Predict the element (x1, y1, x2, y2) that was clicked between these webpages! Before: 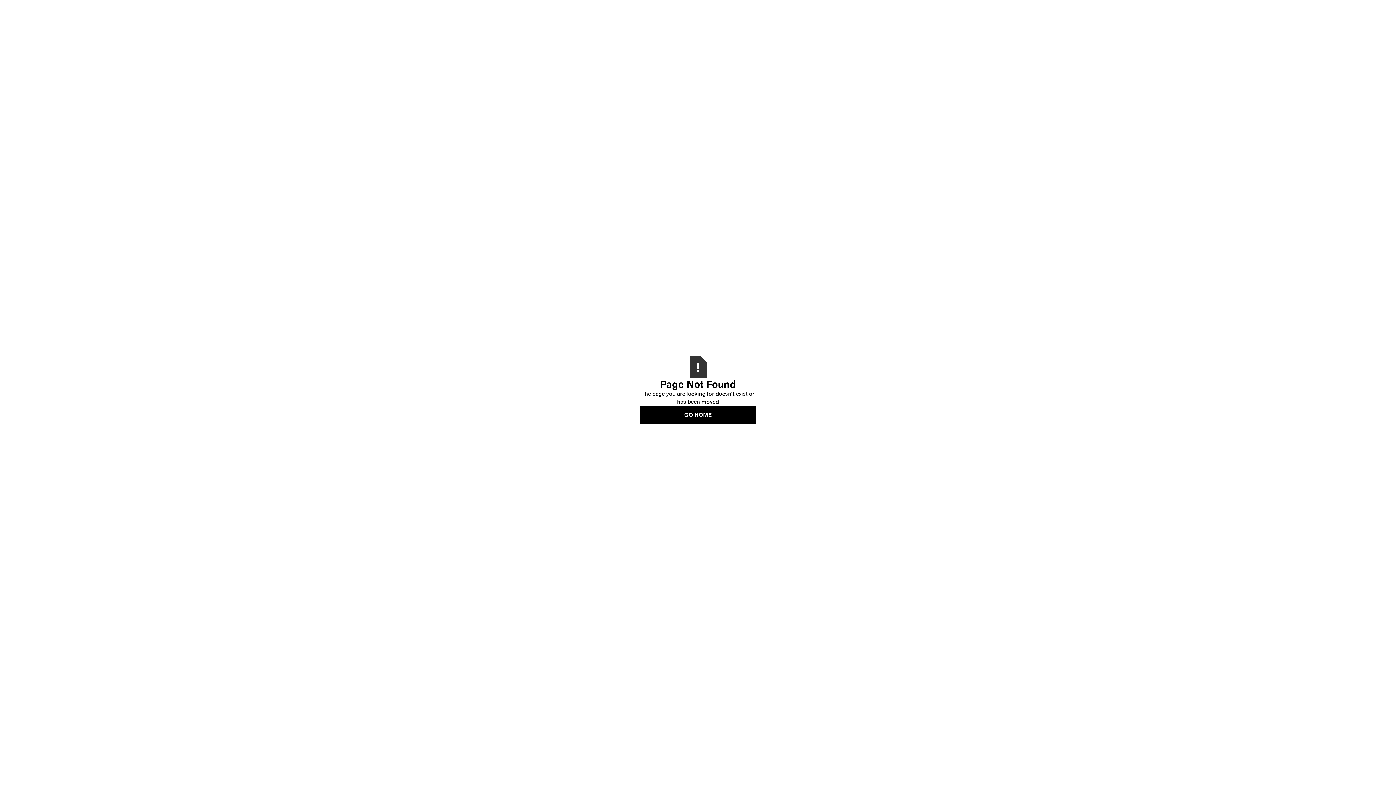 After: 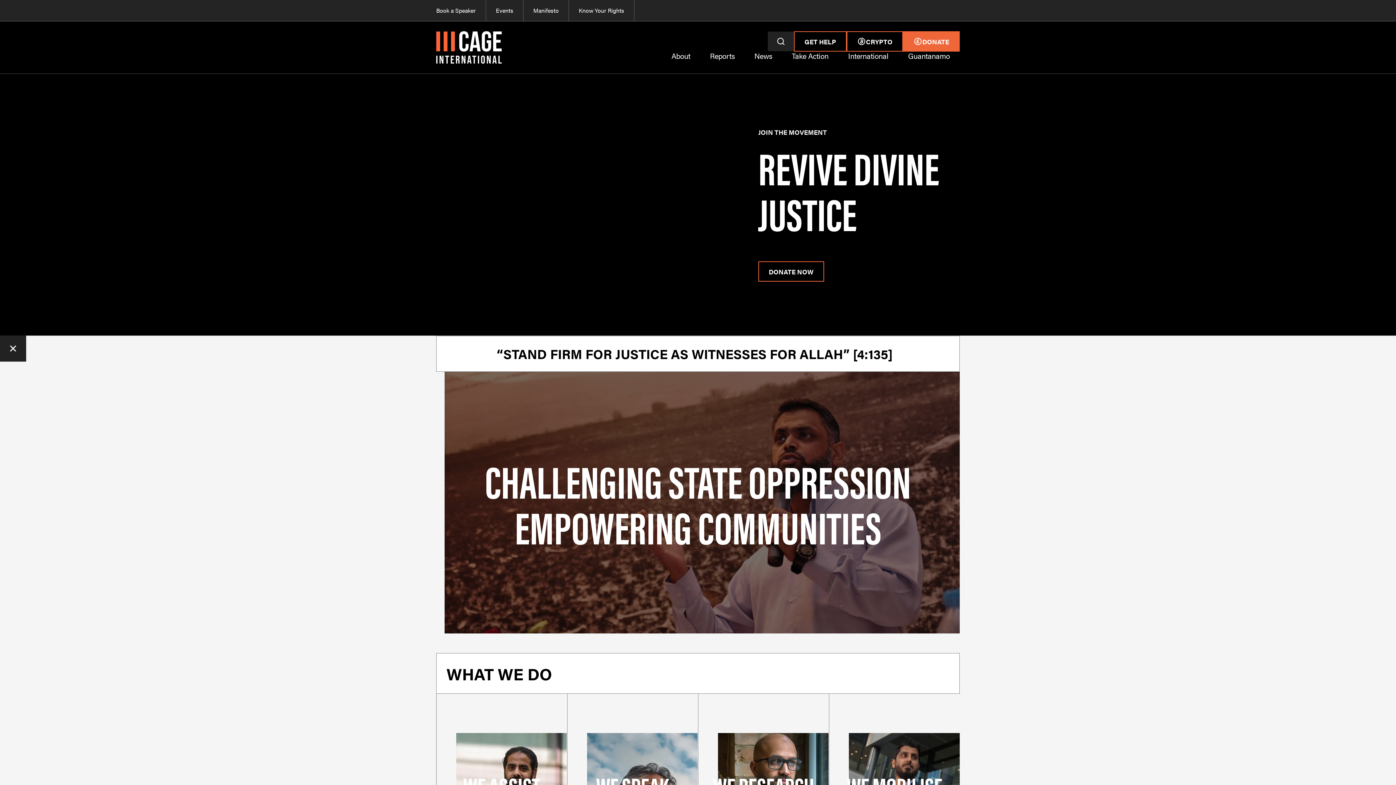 Action: bbox: (640, 405, 756, 423) label: GO HOME